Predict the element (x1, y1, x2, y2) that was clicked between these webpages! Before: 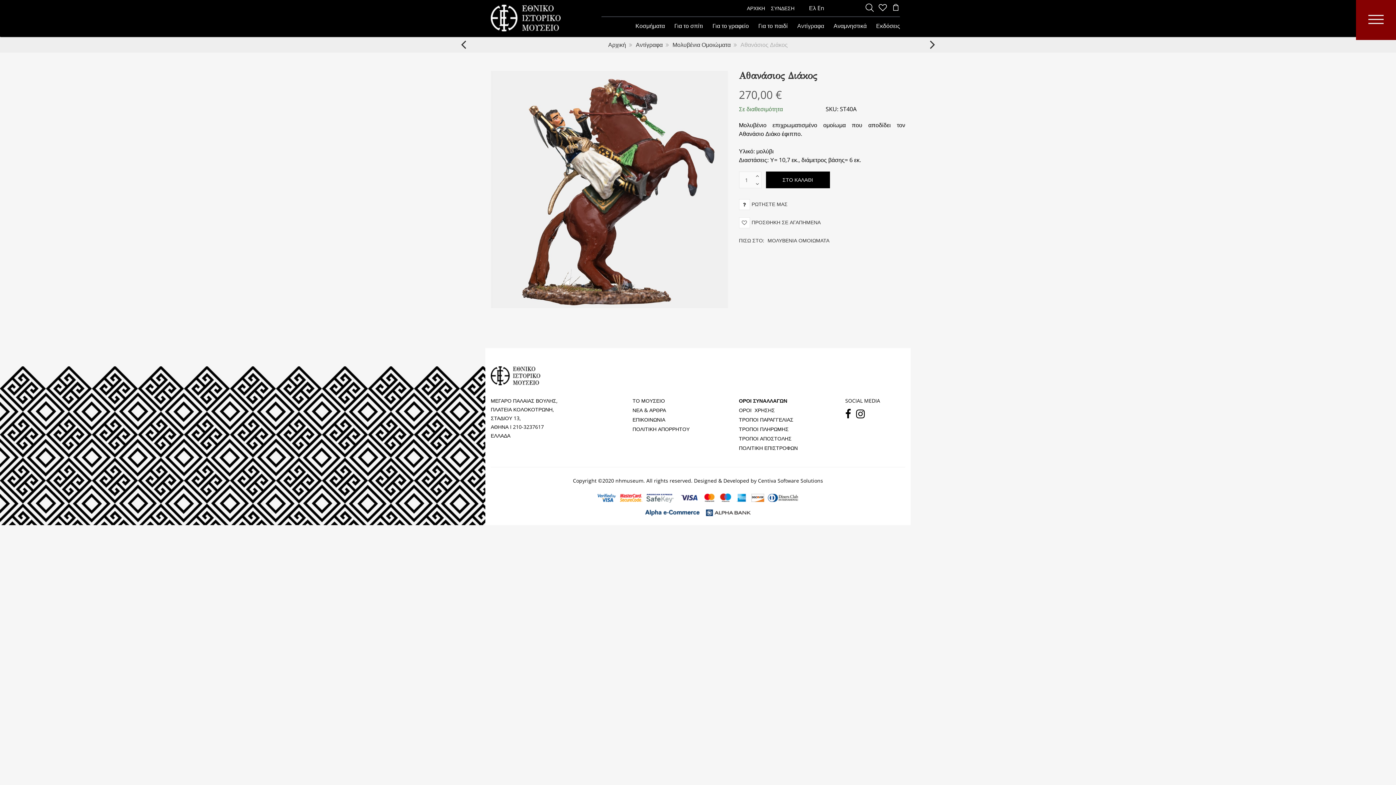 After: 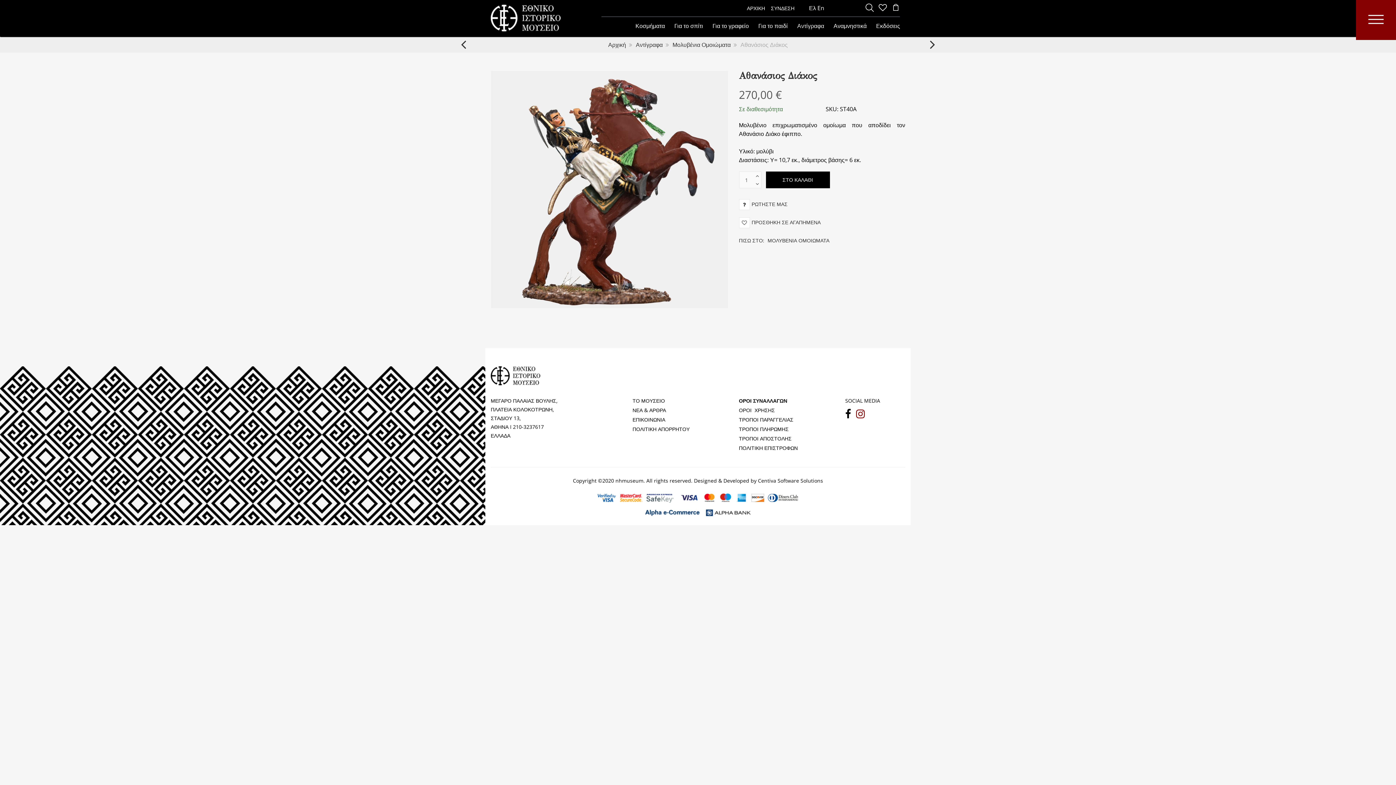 Action: bbox: (856, 412, 865, 419) label: Follow us on Pinterest